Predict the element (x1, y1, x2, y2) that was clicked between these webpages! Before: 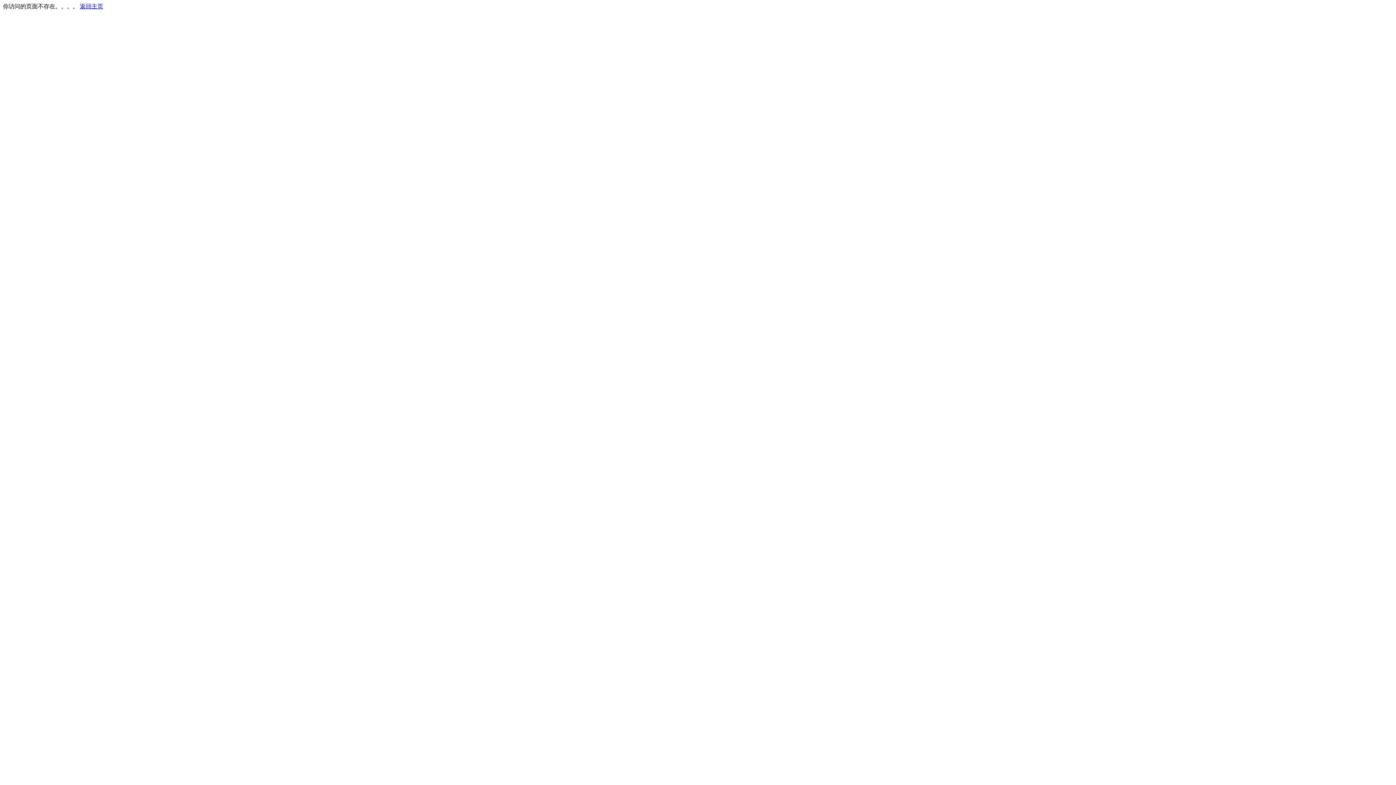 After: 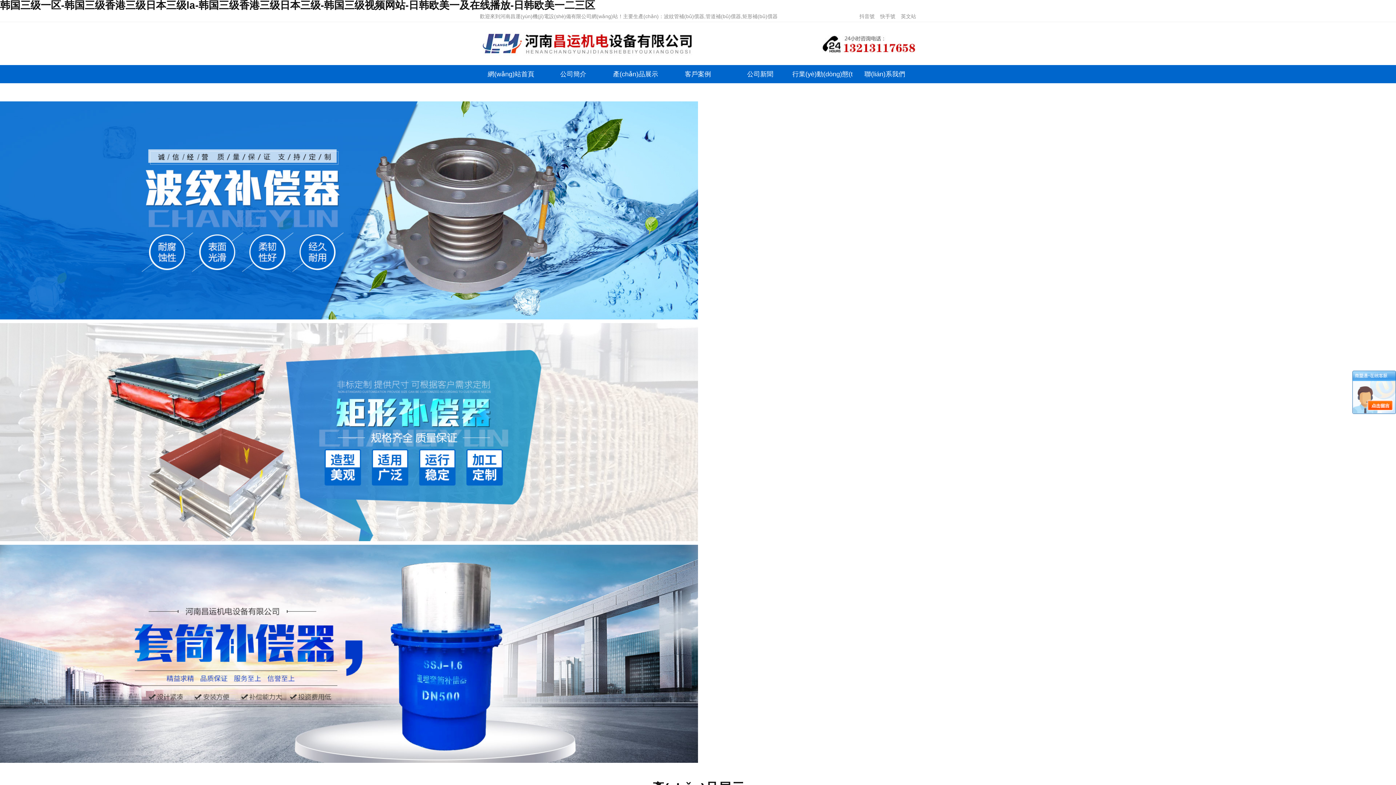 Action: label: 返回主页 bbox: (80, 3, 103, 9)